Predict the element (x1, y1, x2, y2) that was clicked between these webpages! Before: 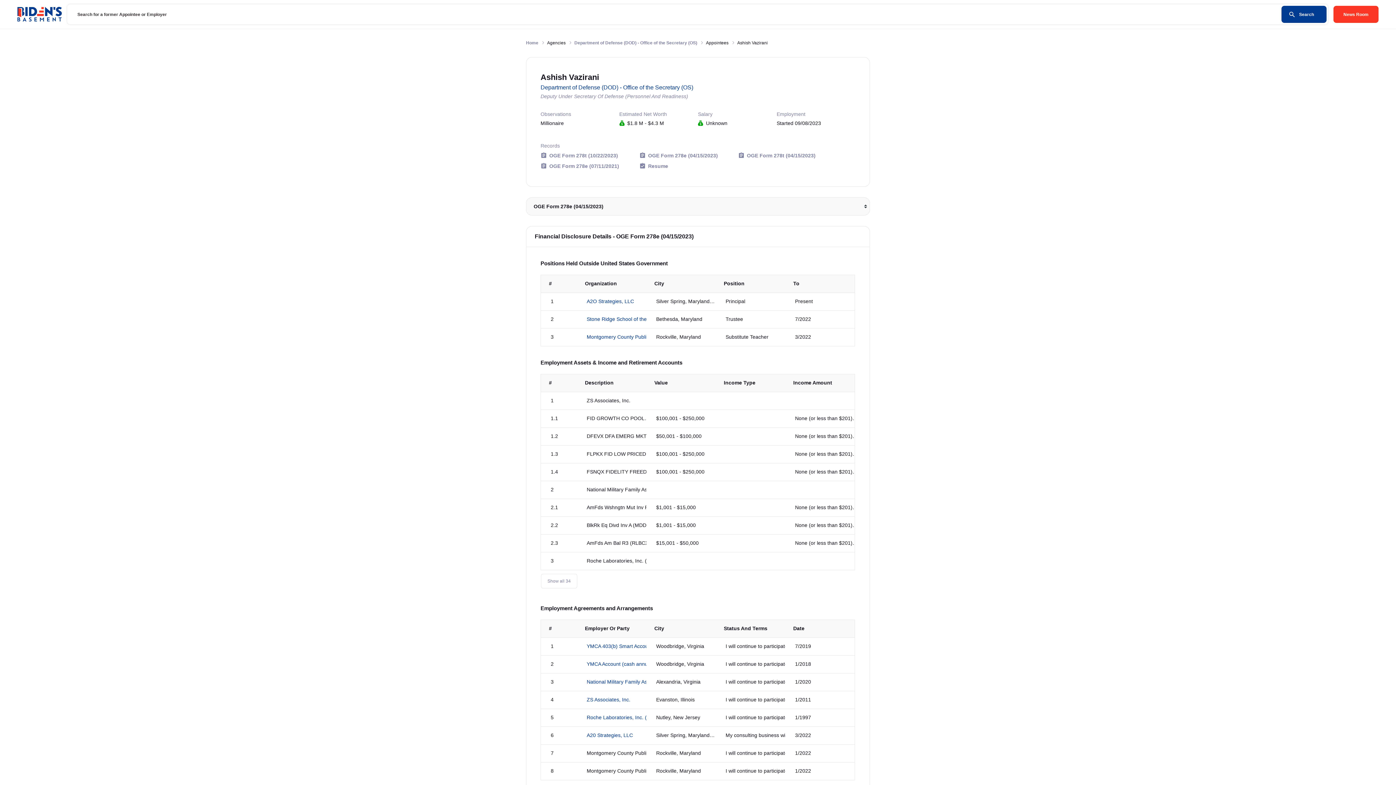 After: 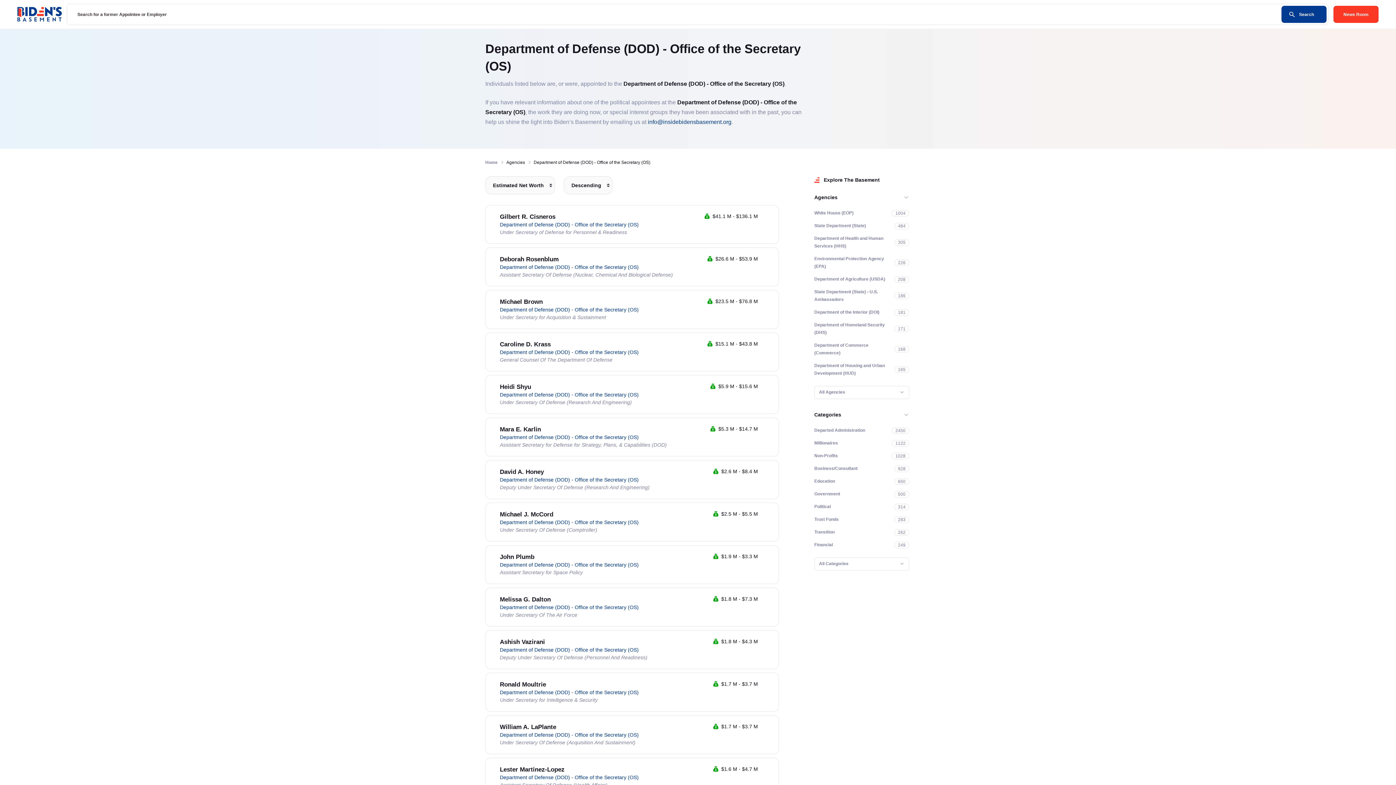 Action: label: Department of Defense (DOD) - Office of the Secretary (OS) bbox: (540, 84, 693, 90)